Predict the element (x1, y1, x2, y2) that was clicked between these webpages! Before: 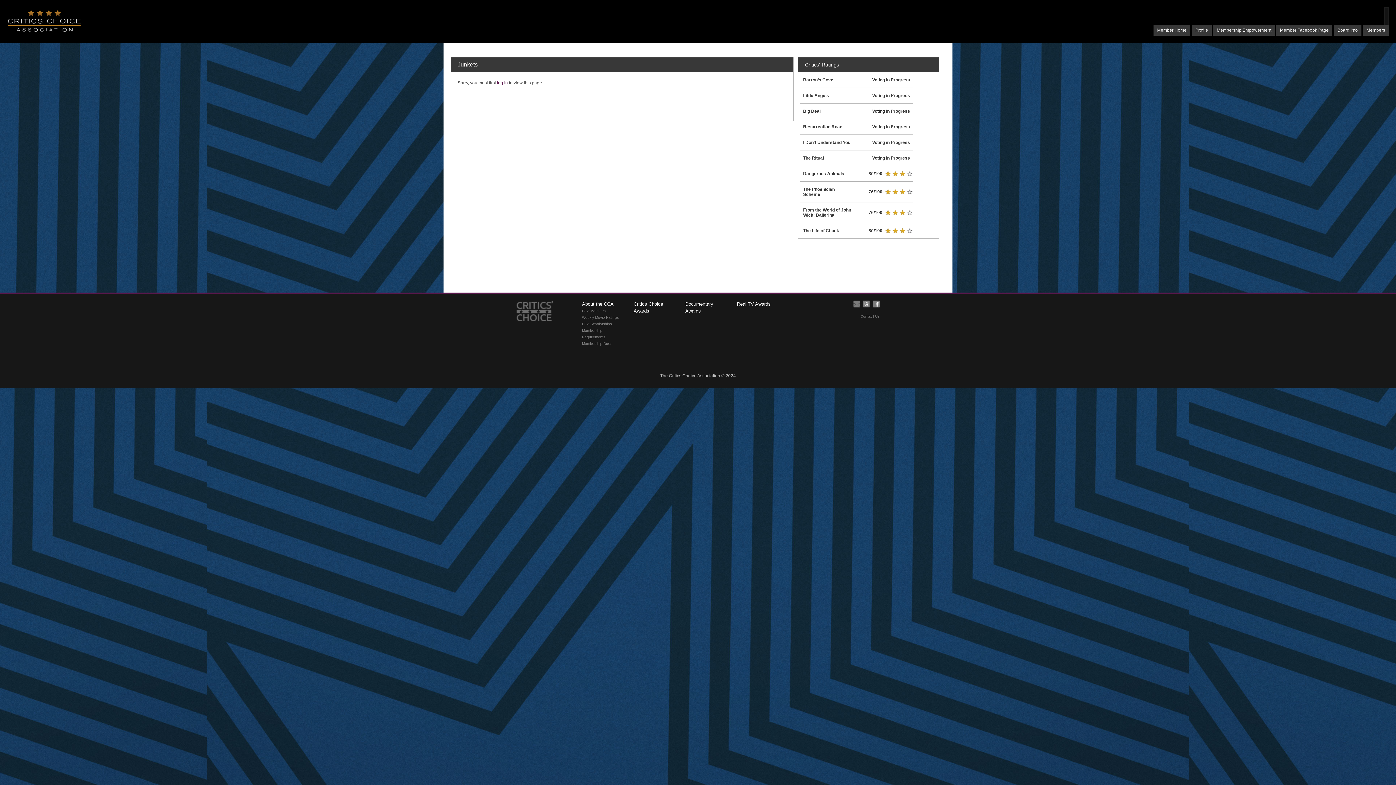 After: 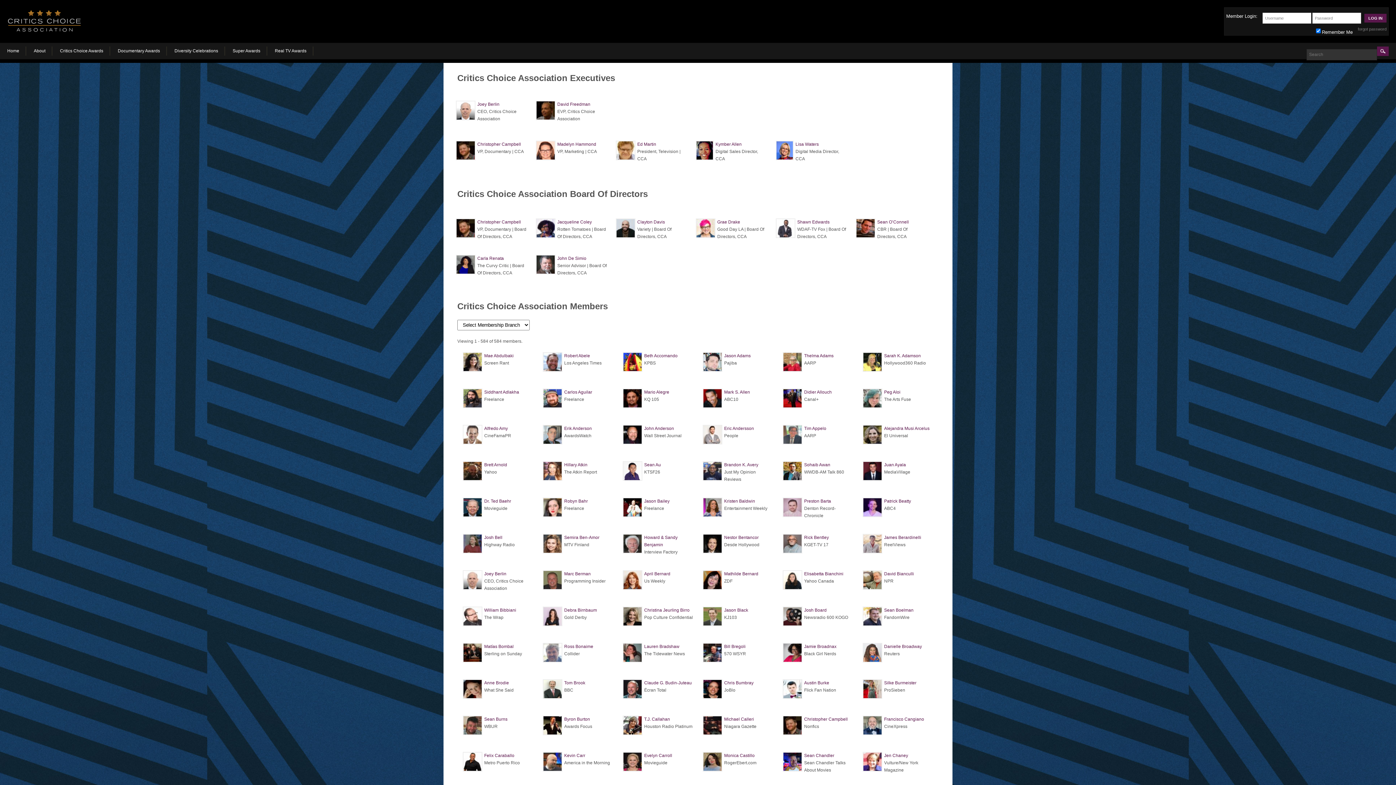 Action: bbox: (582, 309, 605, 313) label: CCA Members